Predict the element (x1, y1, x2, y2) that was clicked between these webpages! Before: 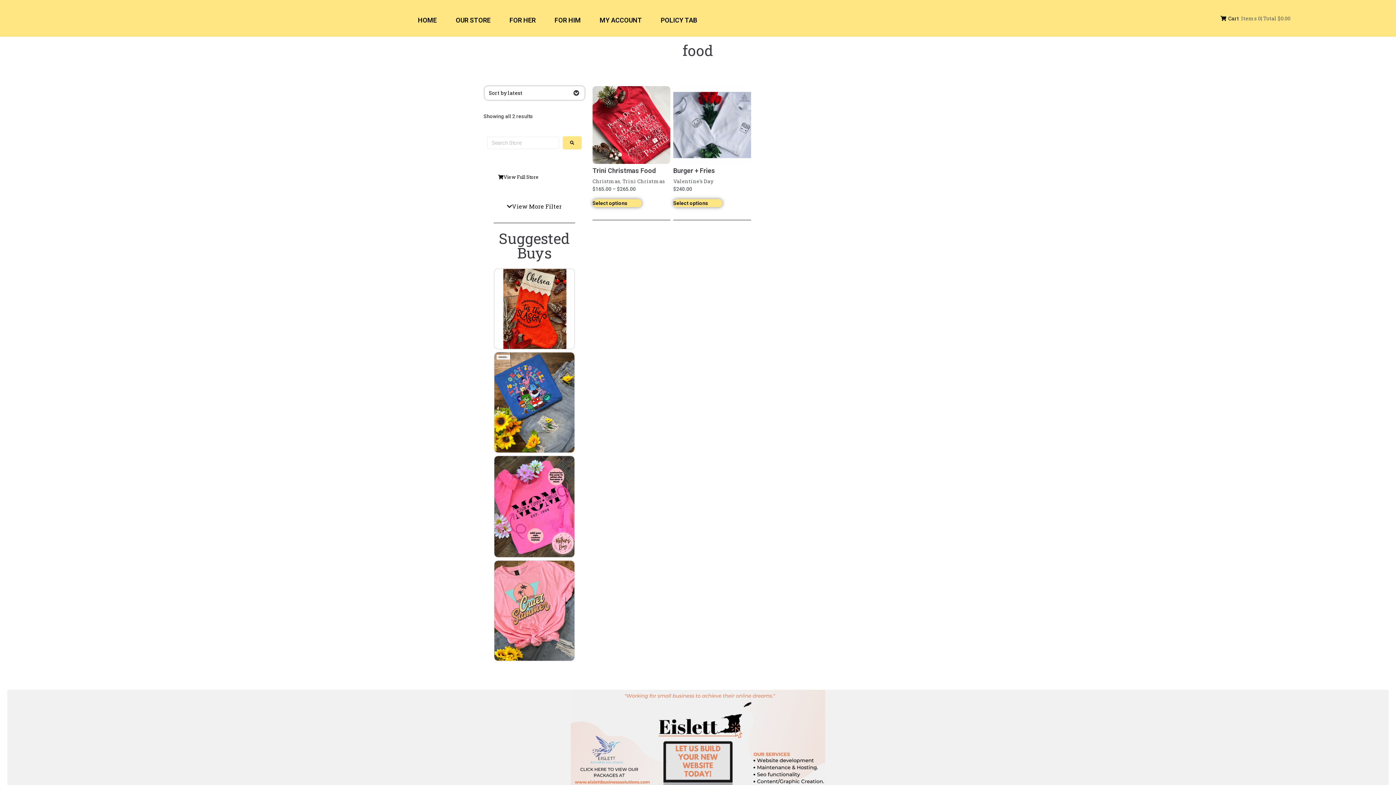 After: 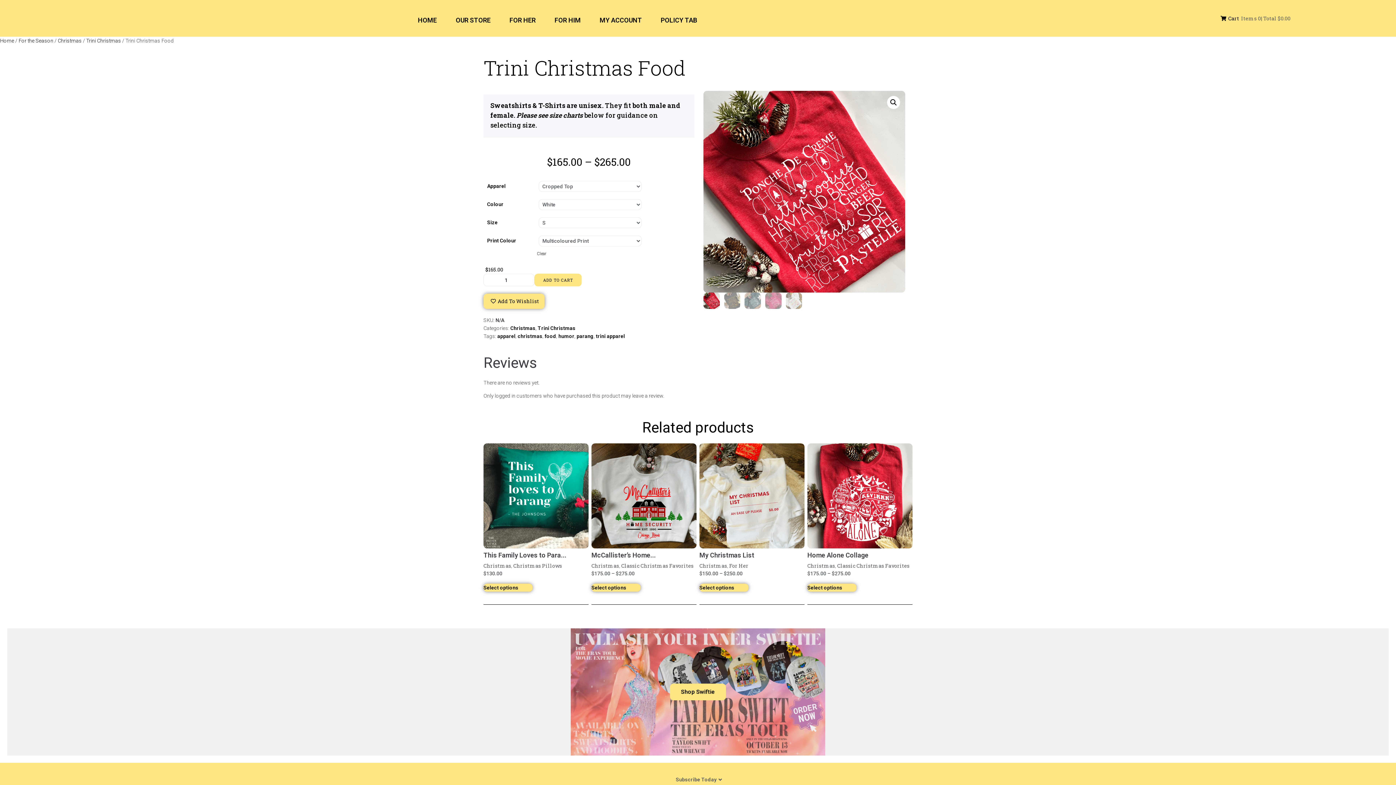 Action: label: Select options for “Trini Christmas Food” bbox: (592, 199, 641, 207)